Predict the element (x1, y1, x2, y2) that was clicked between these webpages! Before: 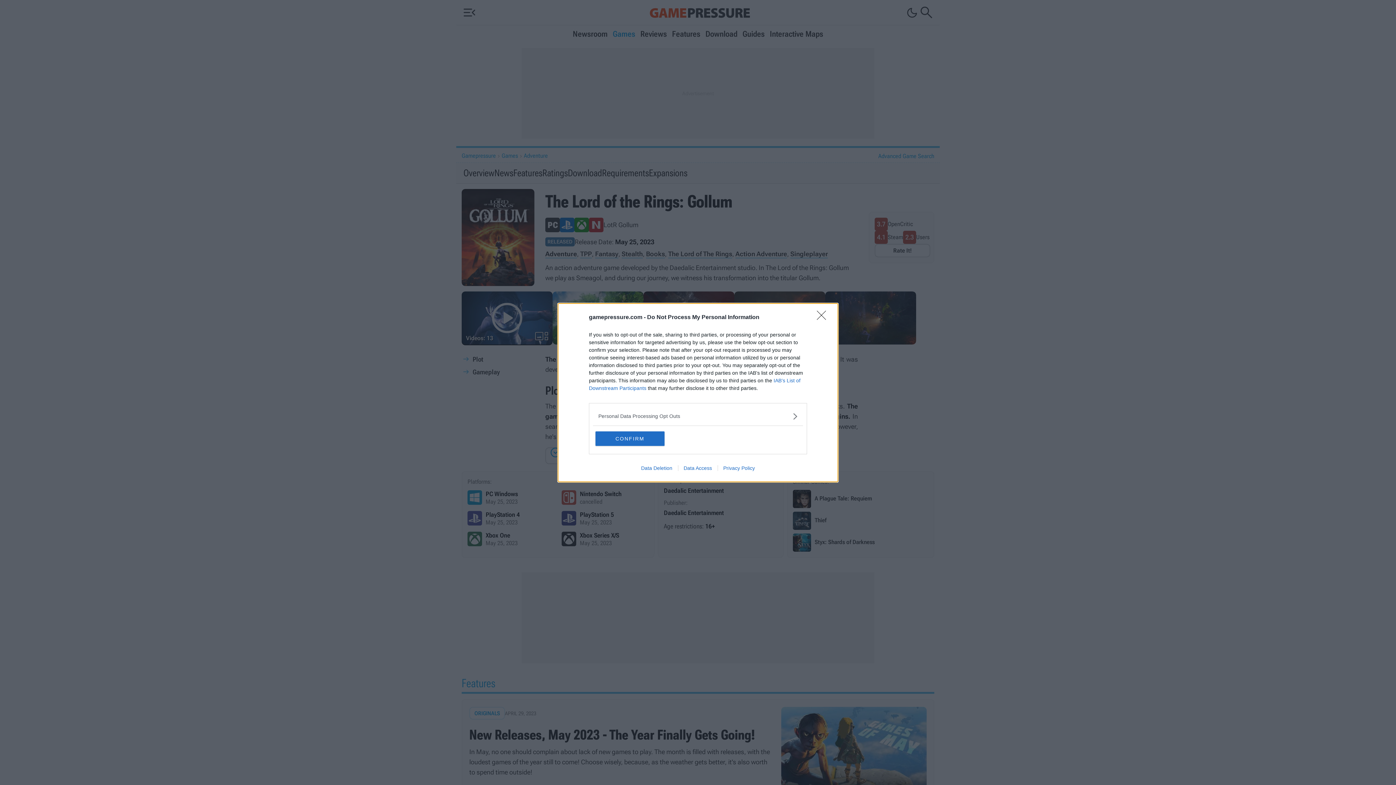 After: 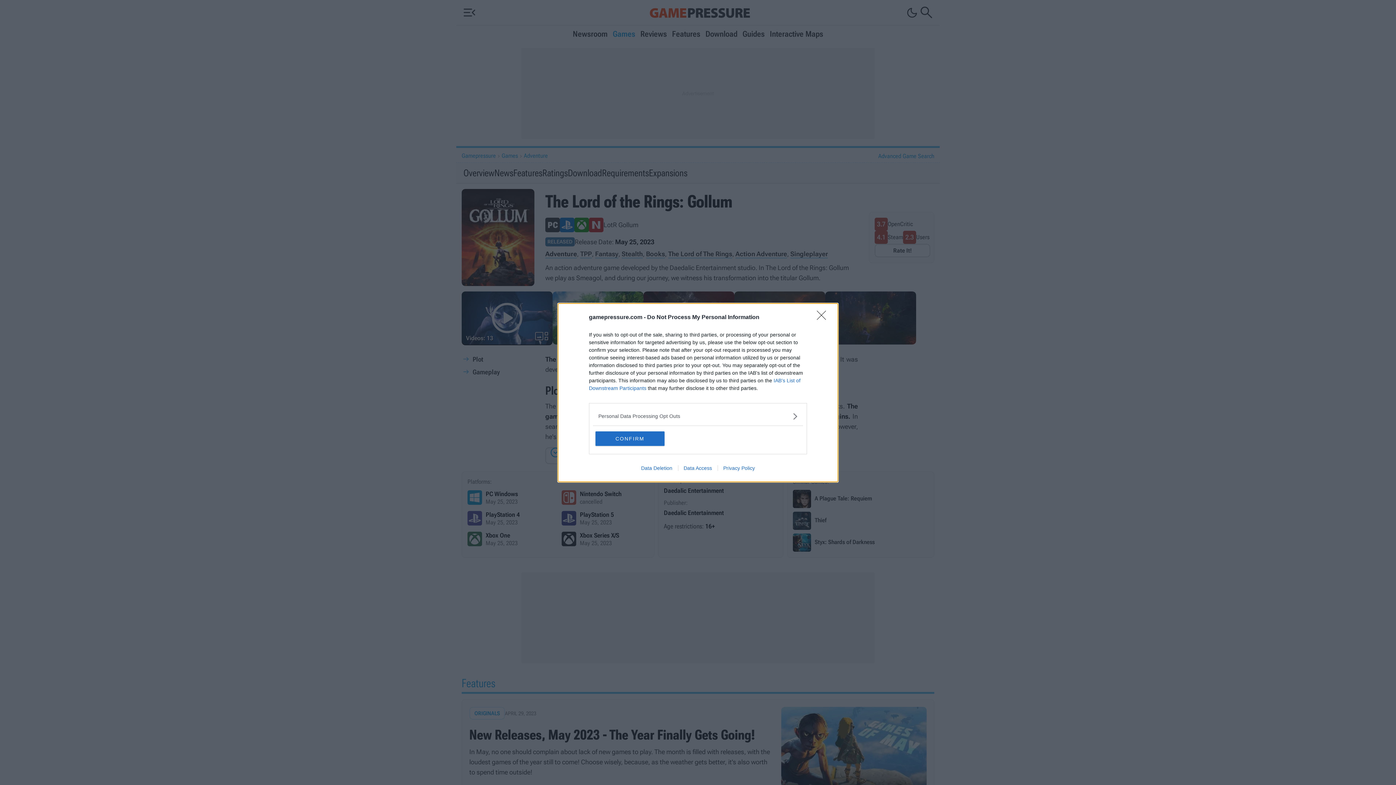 Action: bbox: (635, 465, 678, 471) label: Data Deletion